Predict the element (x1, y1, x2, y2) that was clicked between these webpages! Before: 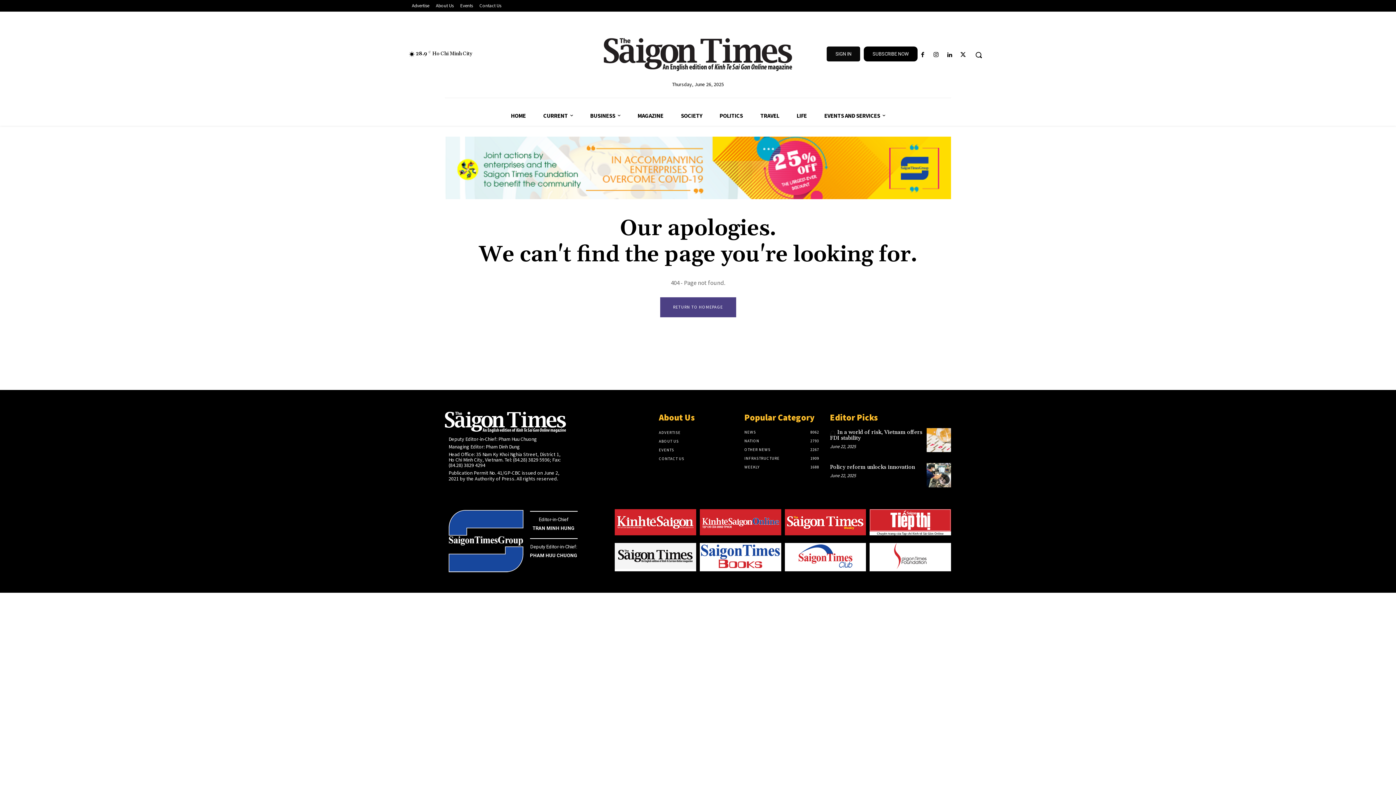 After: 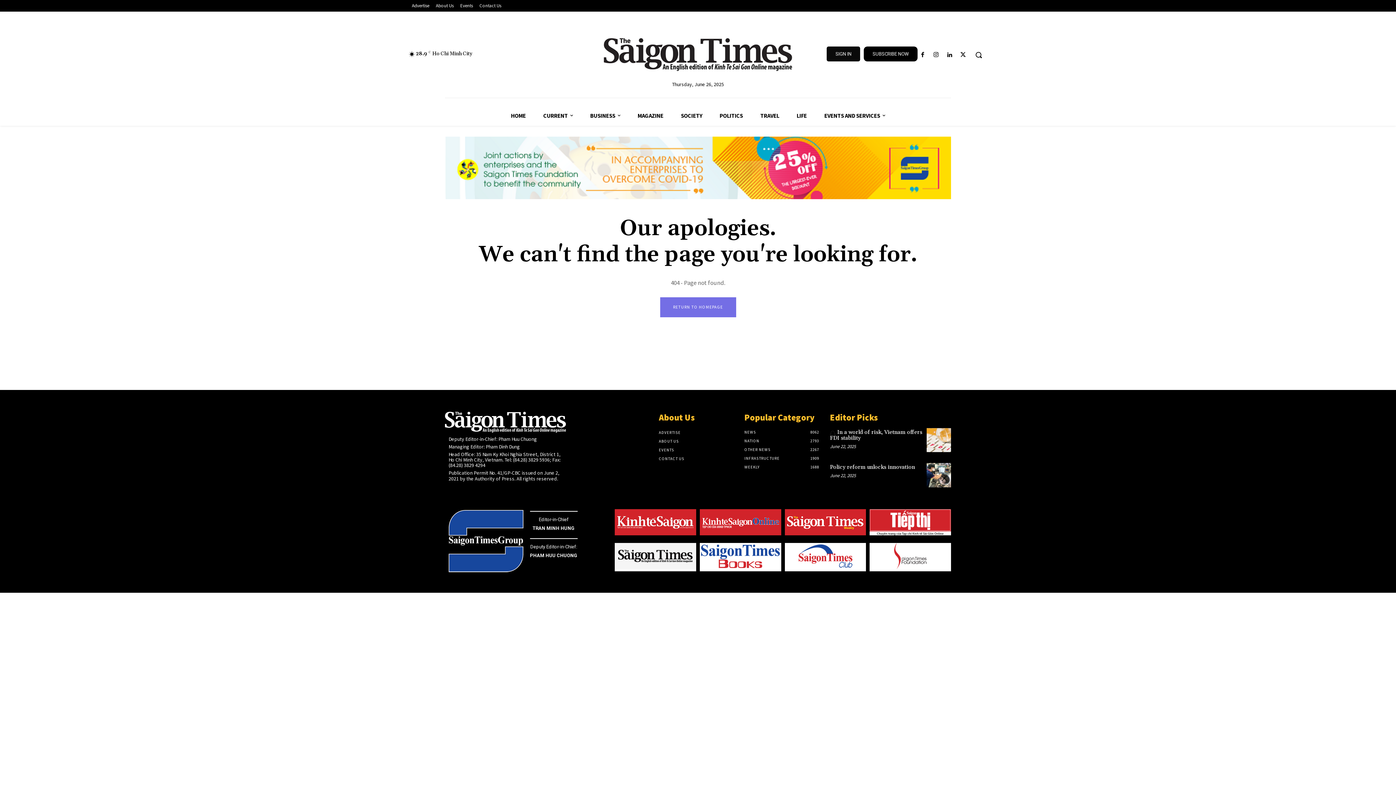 Action: label: RETURN TO HOMEPAGE bbox: (660, 297, 736, 317)